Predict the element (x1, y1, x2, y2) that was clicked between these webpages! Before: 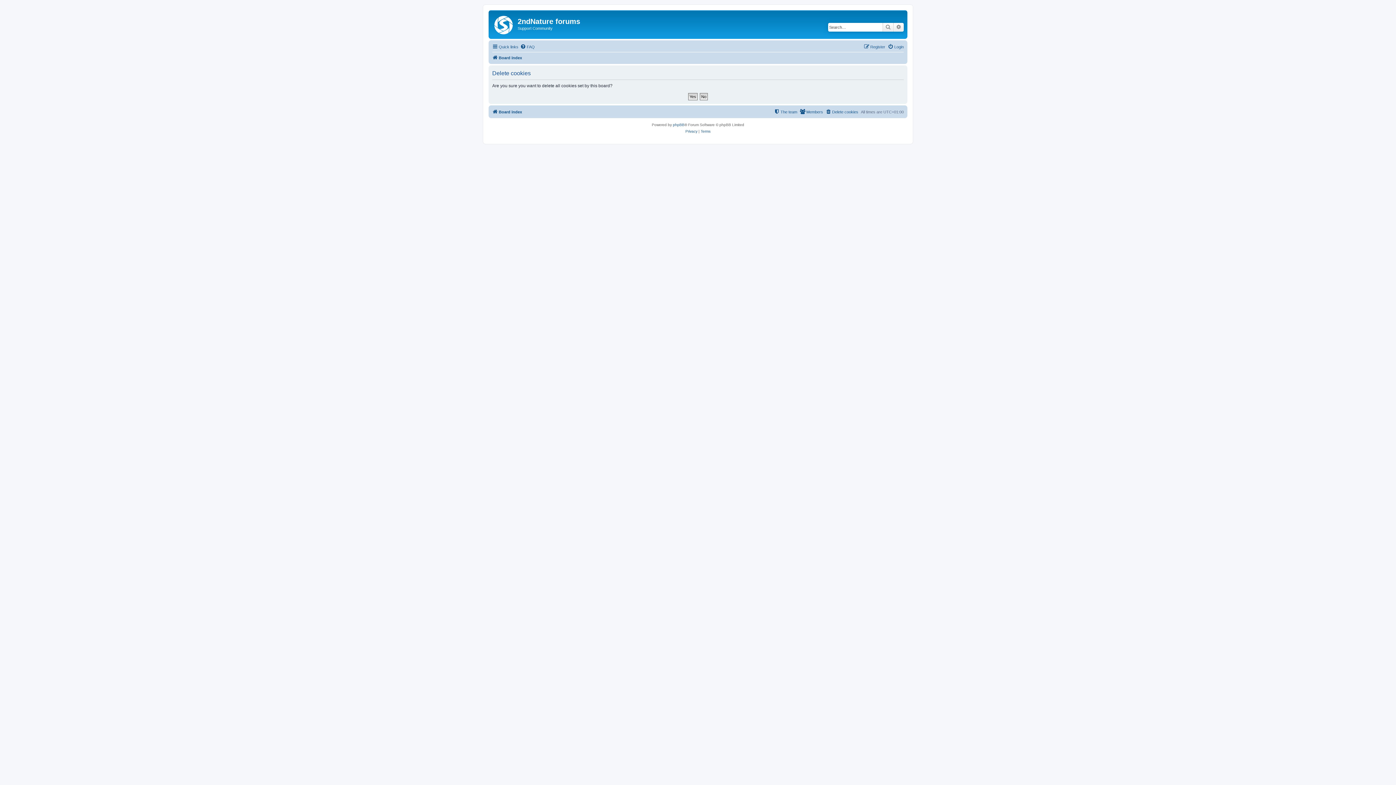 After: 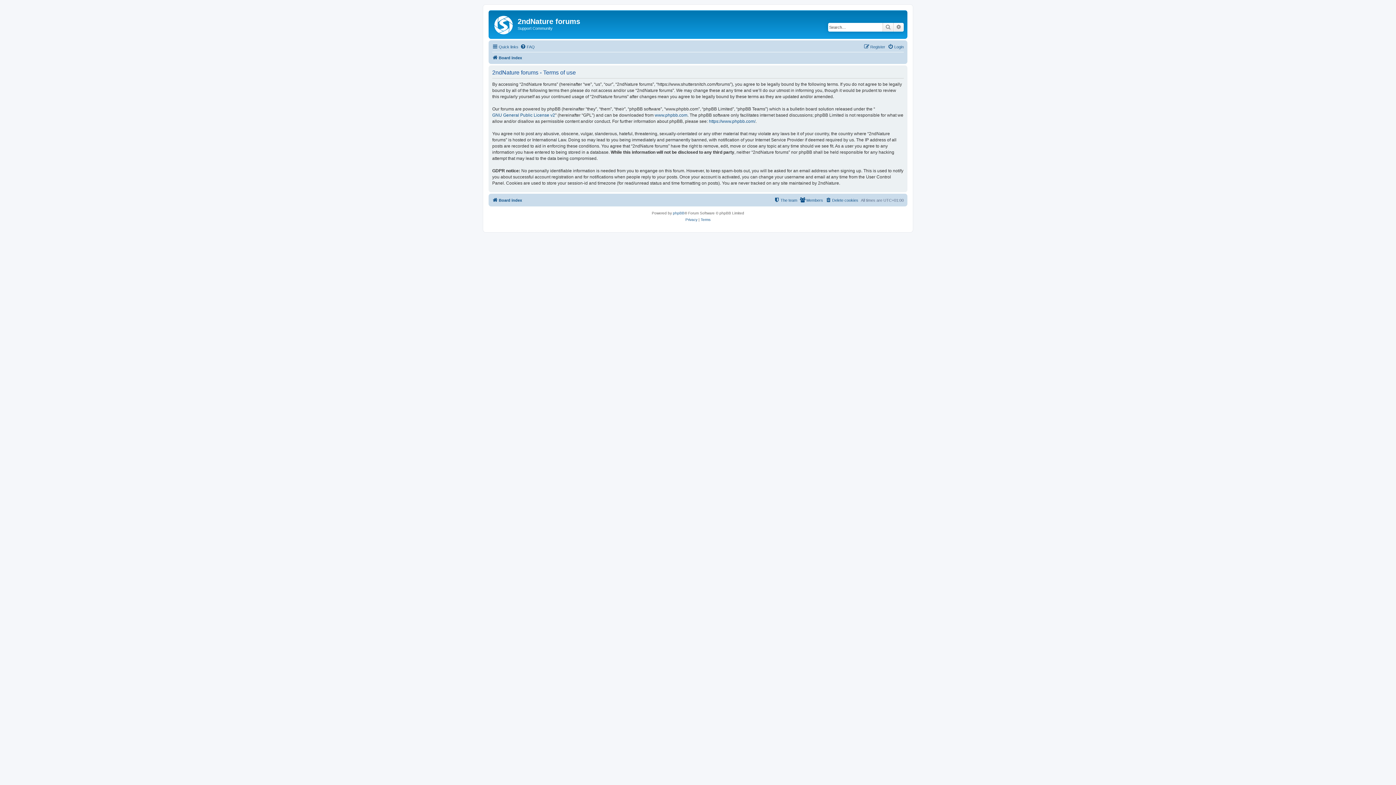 Action: label: Terms bbox: (700, 128, 710, 134)